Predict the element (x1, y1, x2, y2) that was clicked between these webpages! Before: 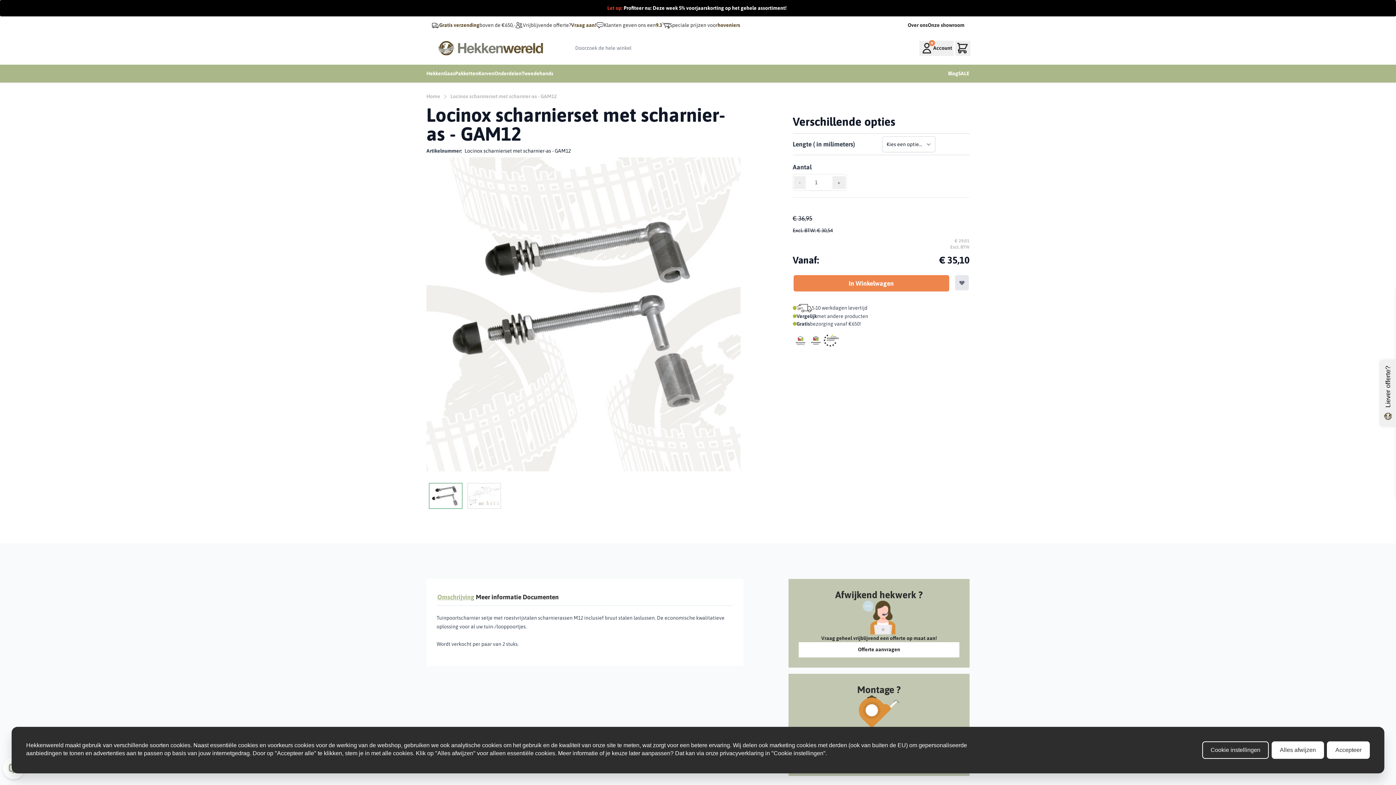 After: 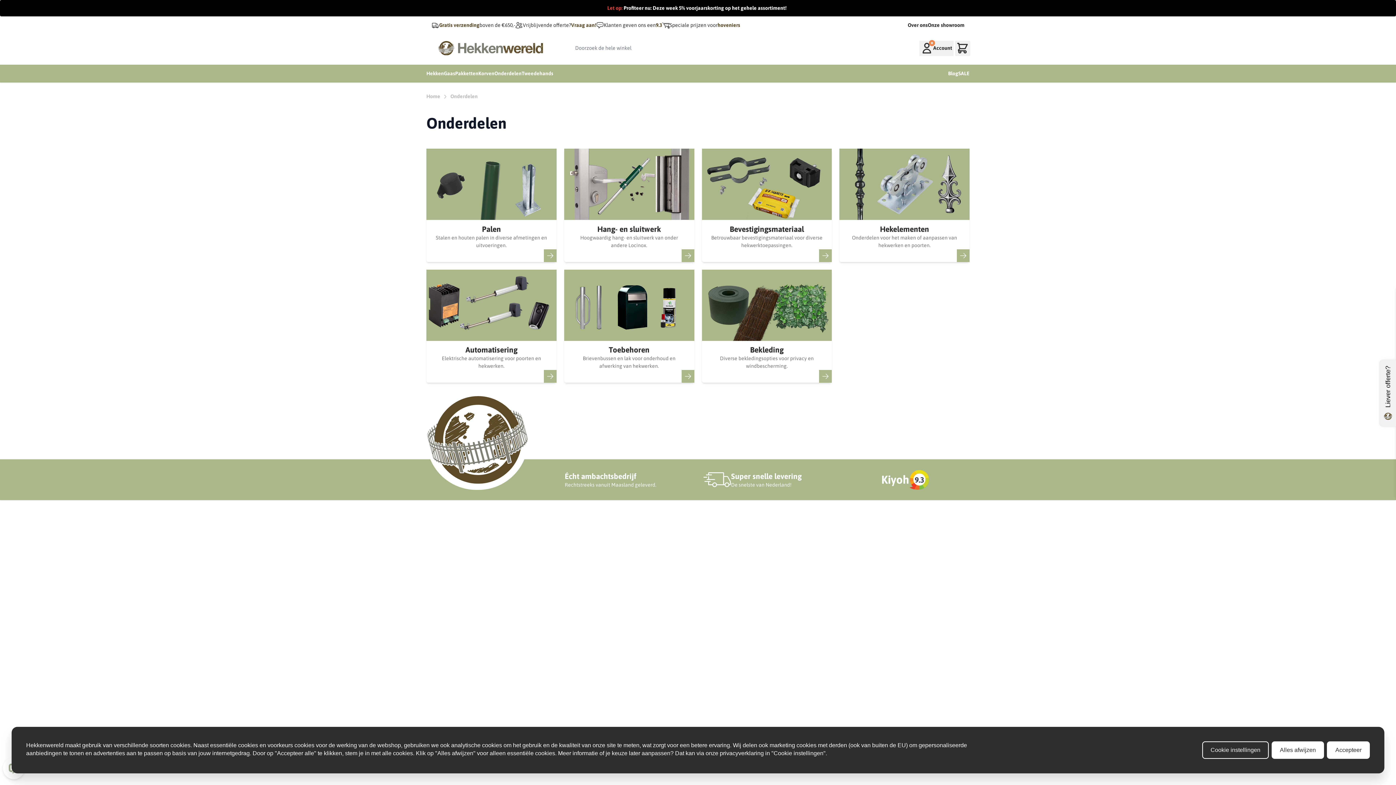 Action: bbox: (494, 64, 521, 82) label: Onderdelen